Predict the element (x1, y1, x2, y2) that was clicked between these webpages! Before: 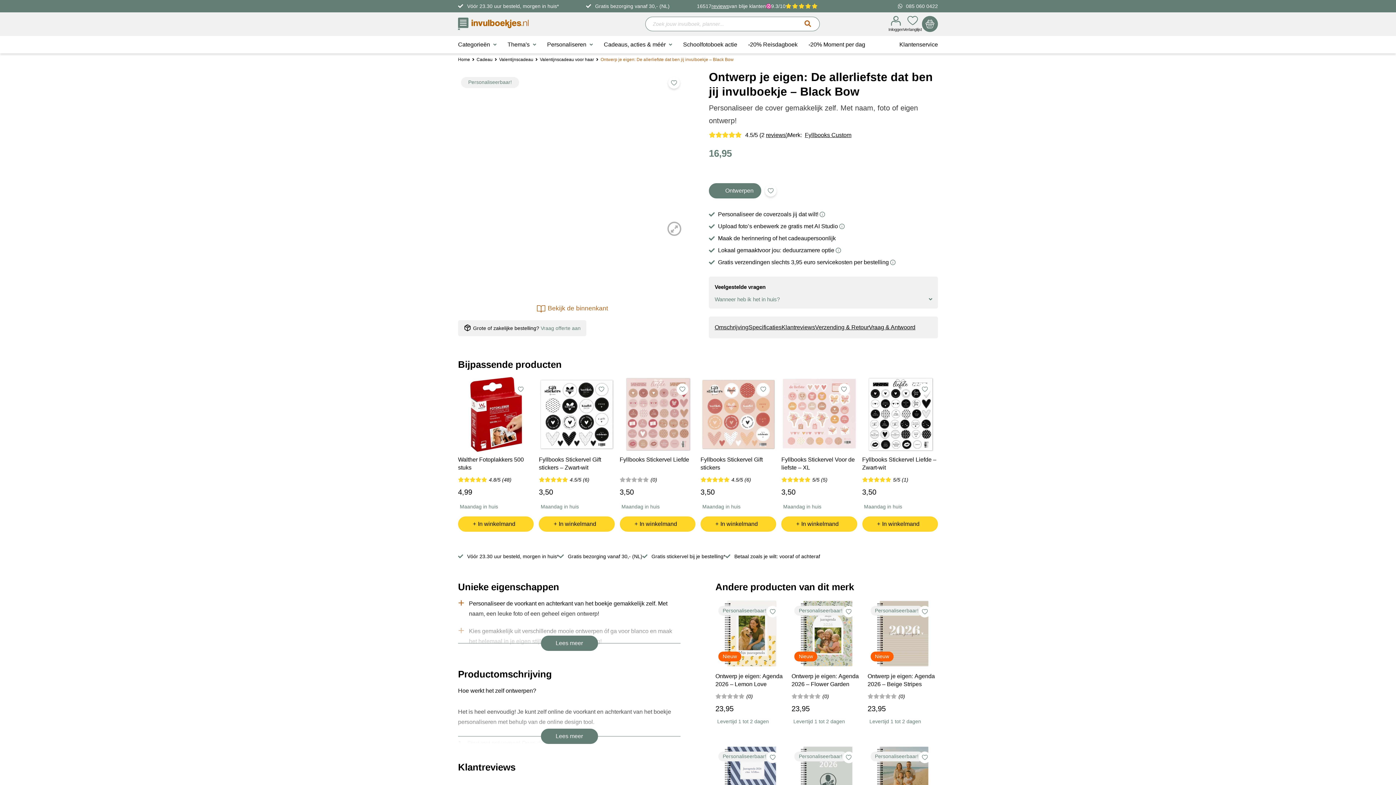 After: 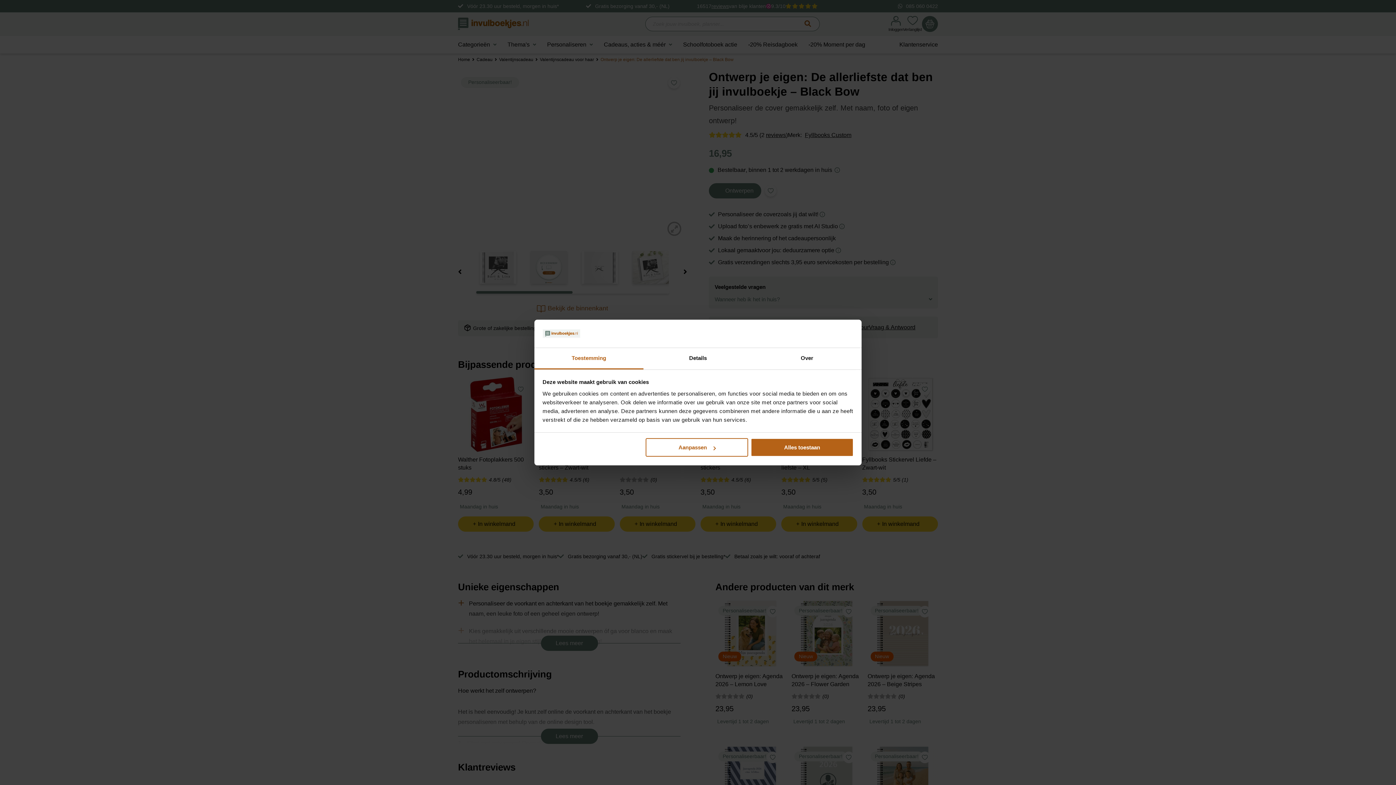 Action: bbox: (714, 296, 932, 302) label: Wanneer heb ik het in huis?